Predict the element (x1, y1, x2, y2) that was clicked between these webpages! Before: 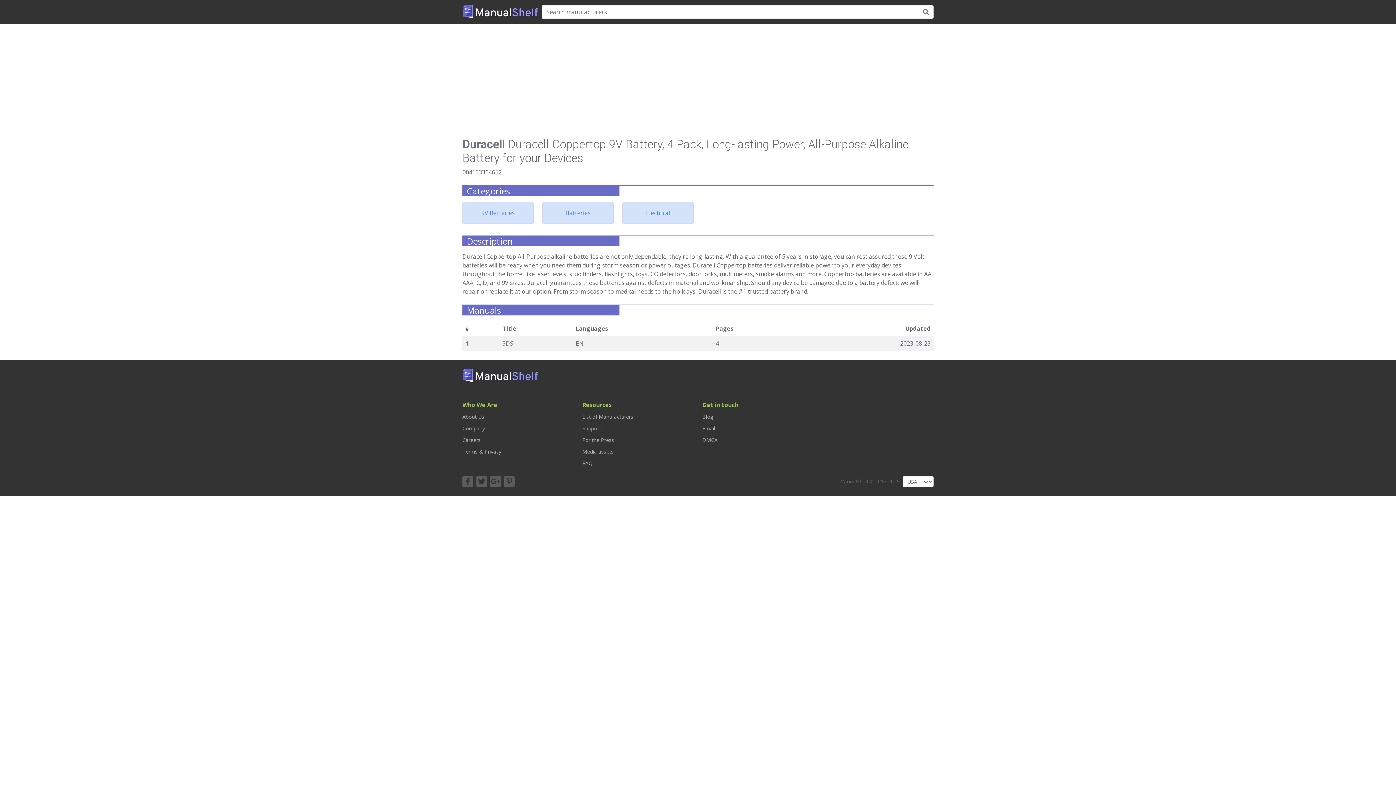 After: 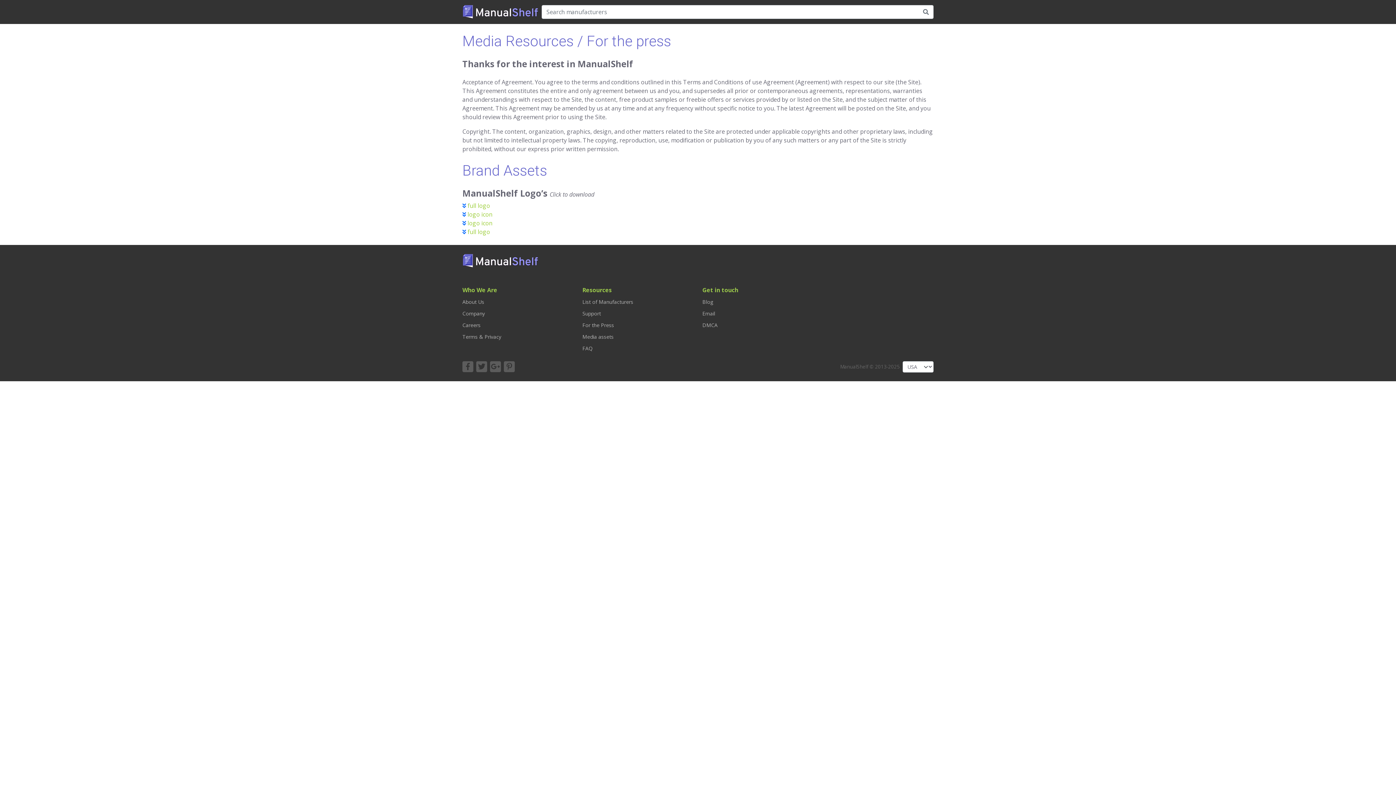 Action: label: Media assets bbox: (582, 448, 613, 455)